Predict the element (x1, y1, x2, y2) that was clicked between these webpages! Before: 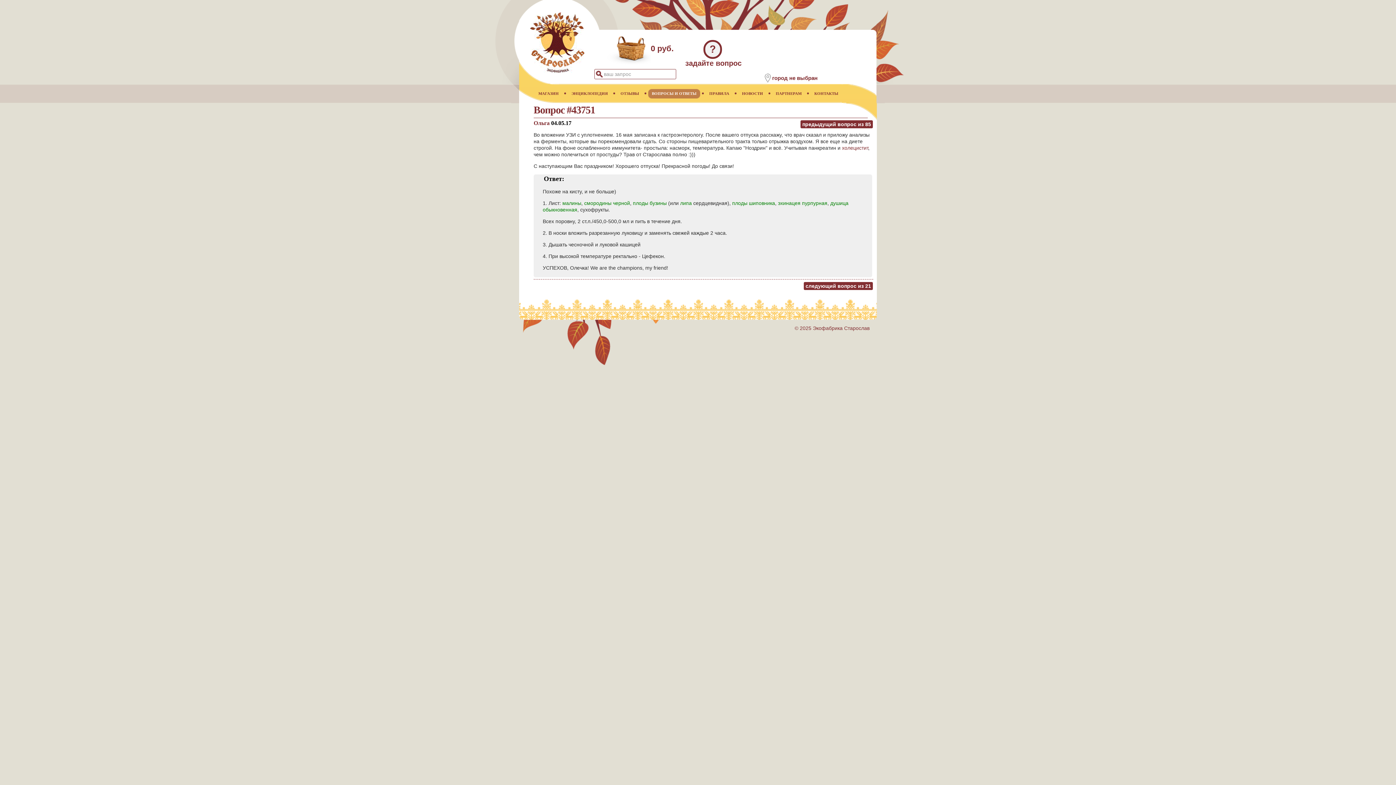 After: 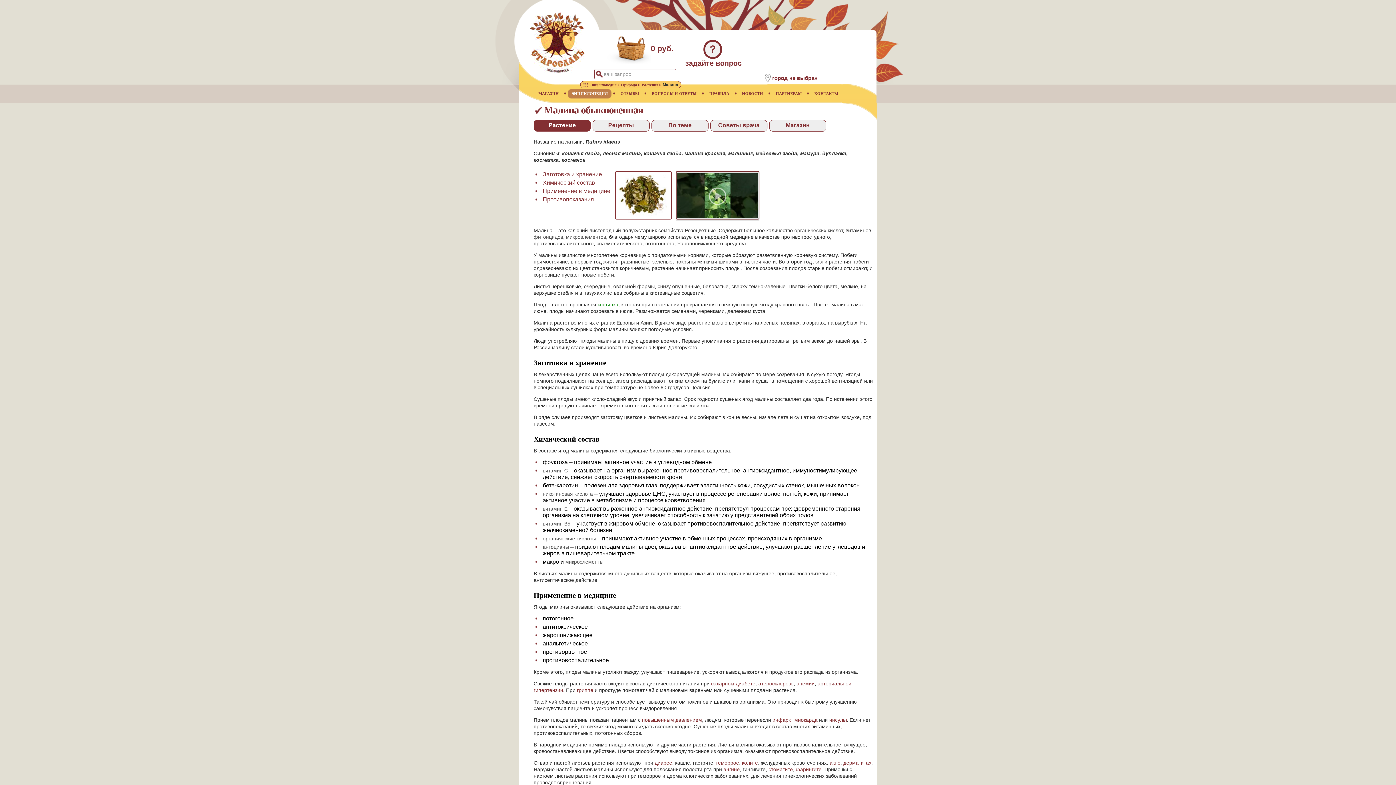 Action: bbox: (562, 200, 581, 206) label: малины